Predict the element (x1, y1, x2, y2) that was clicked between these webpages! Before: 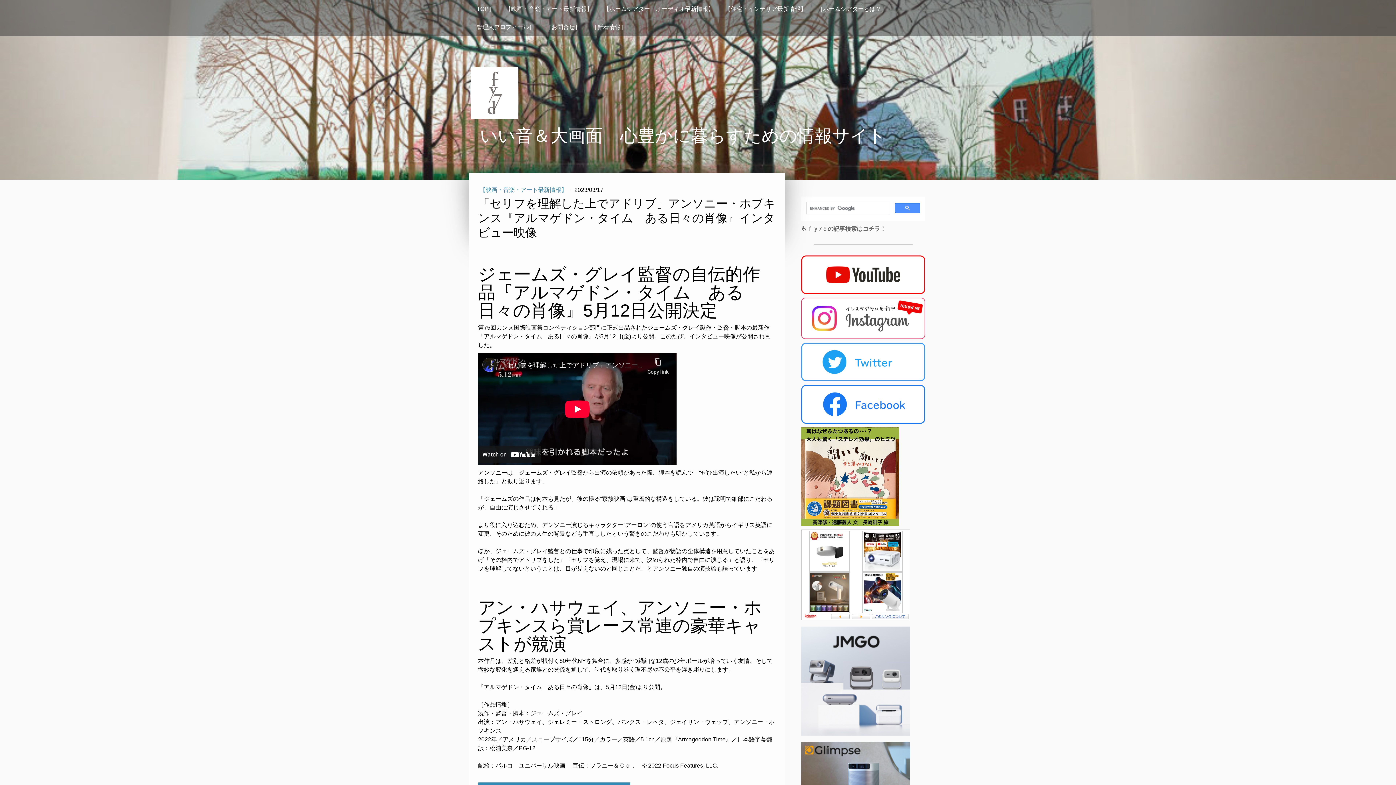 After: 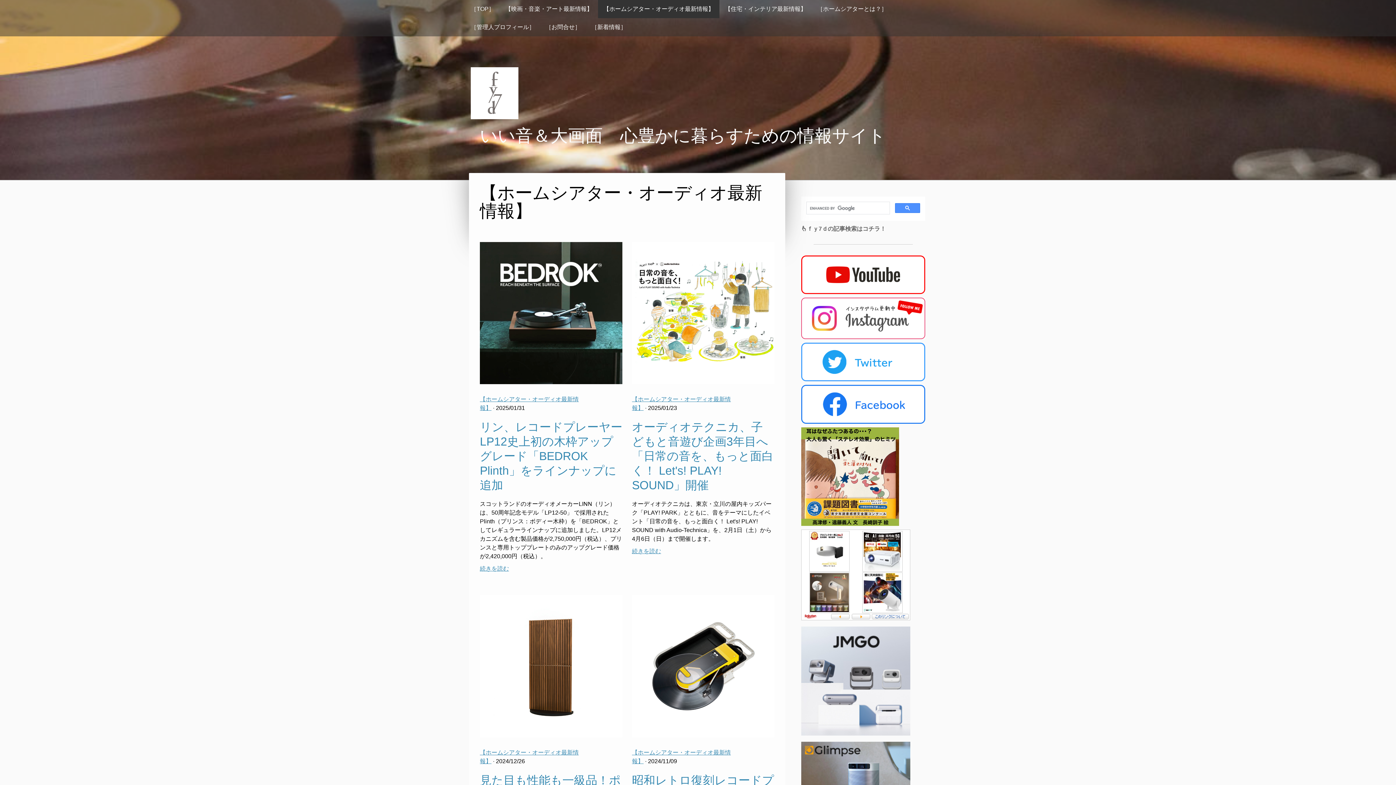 Action: bbox: (598, 0, 719, 18) label: 【ホームシアター・オーディオ最新情報】